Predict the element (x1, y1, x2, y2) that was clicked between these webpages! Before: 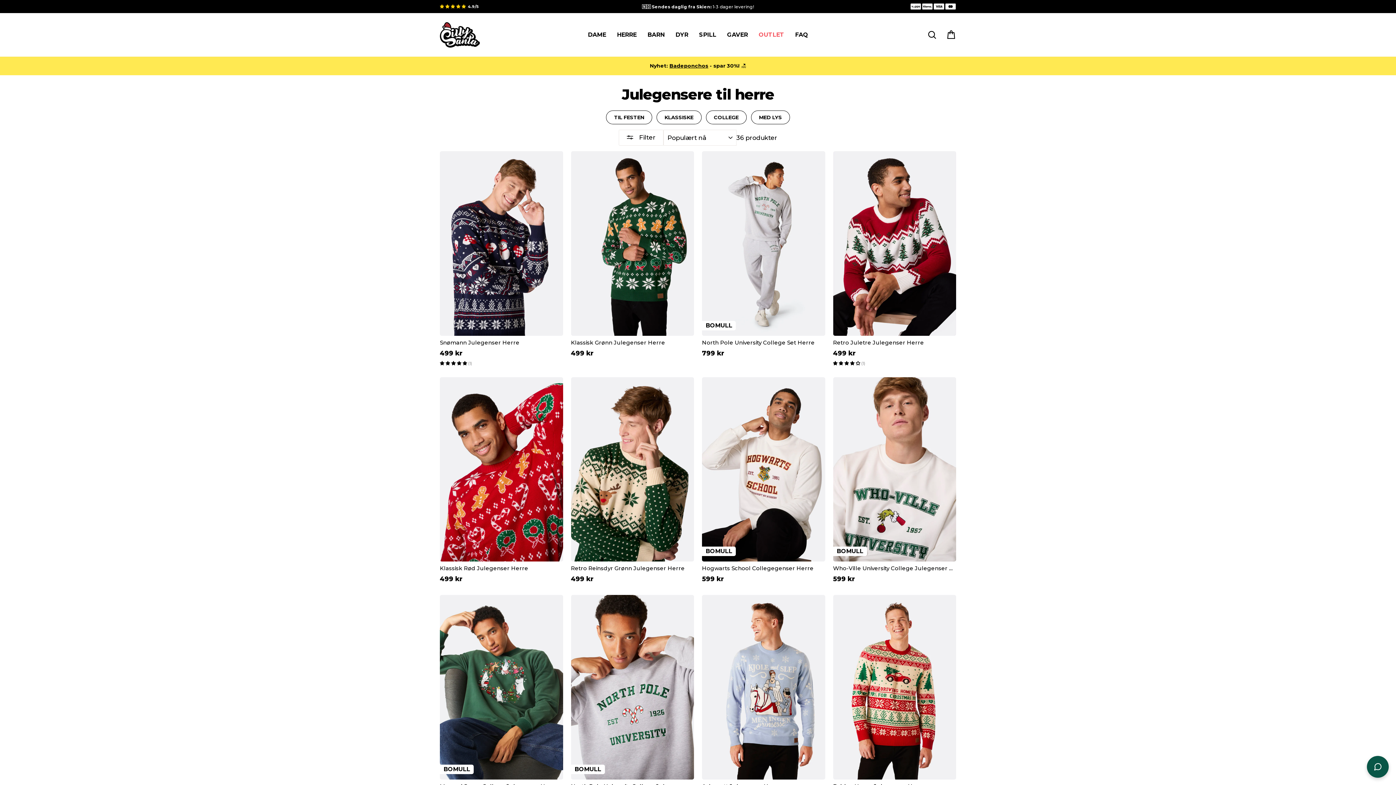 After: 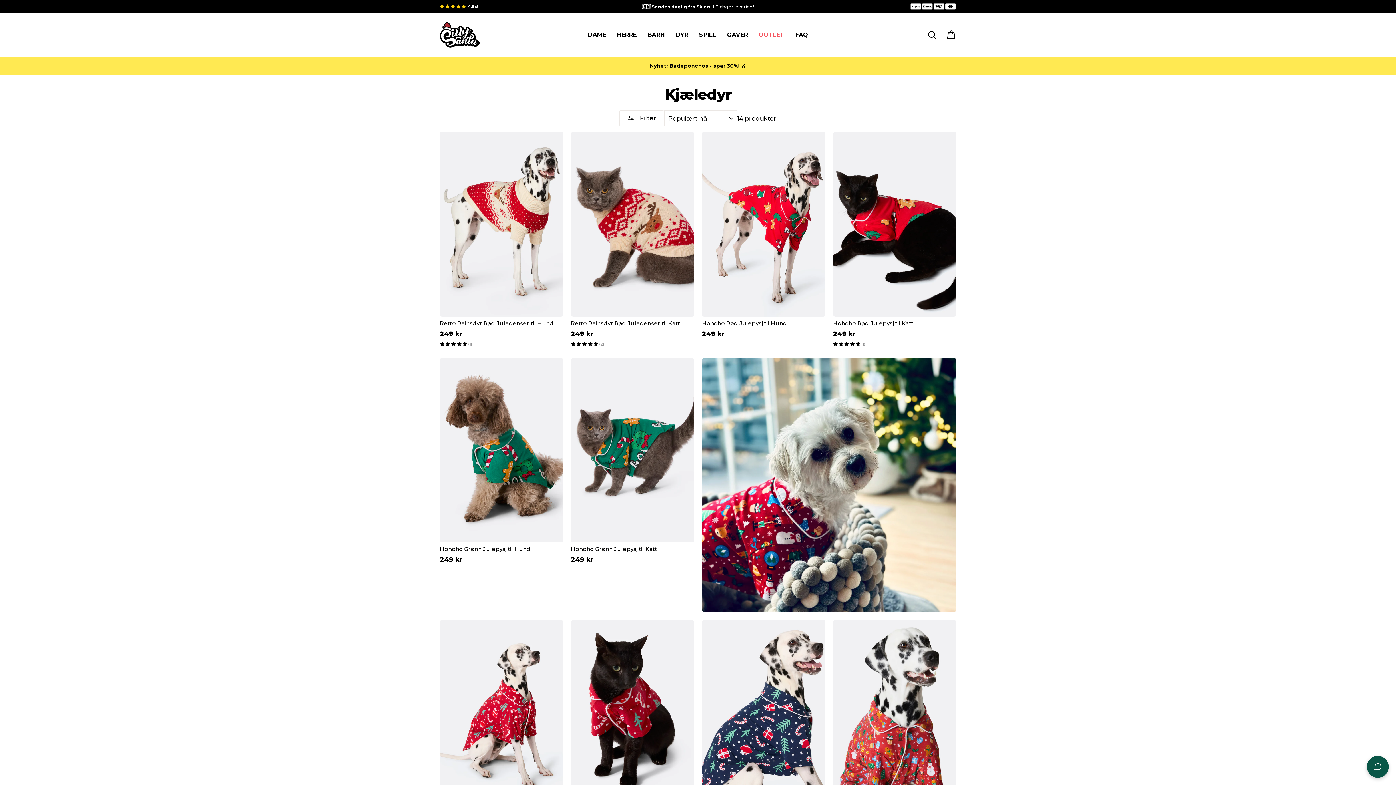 Action: label: DYR bbox: (670, 29, 693, 40)